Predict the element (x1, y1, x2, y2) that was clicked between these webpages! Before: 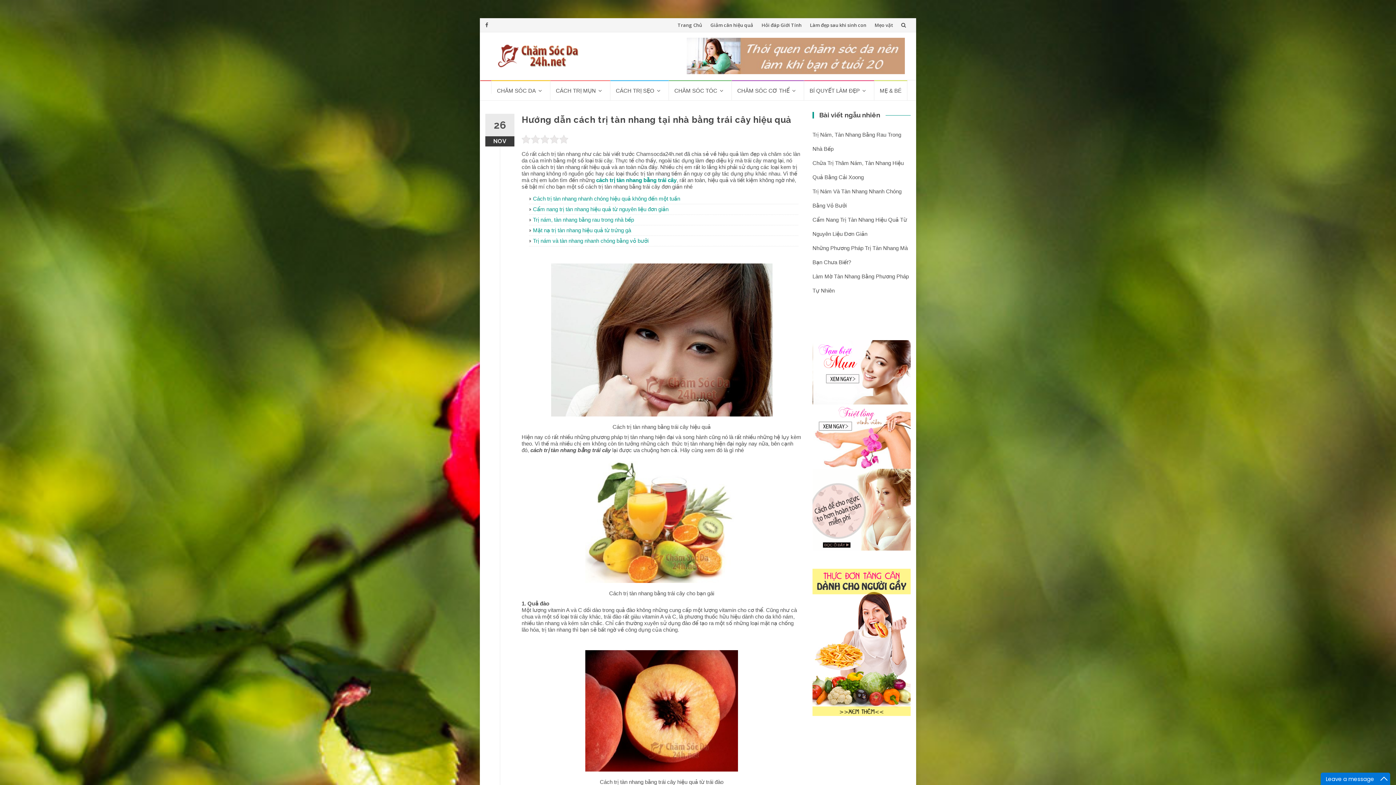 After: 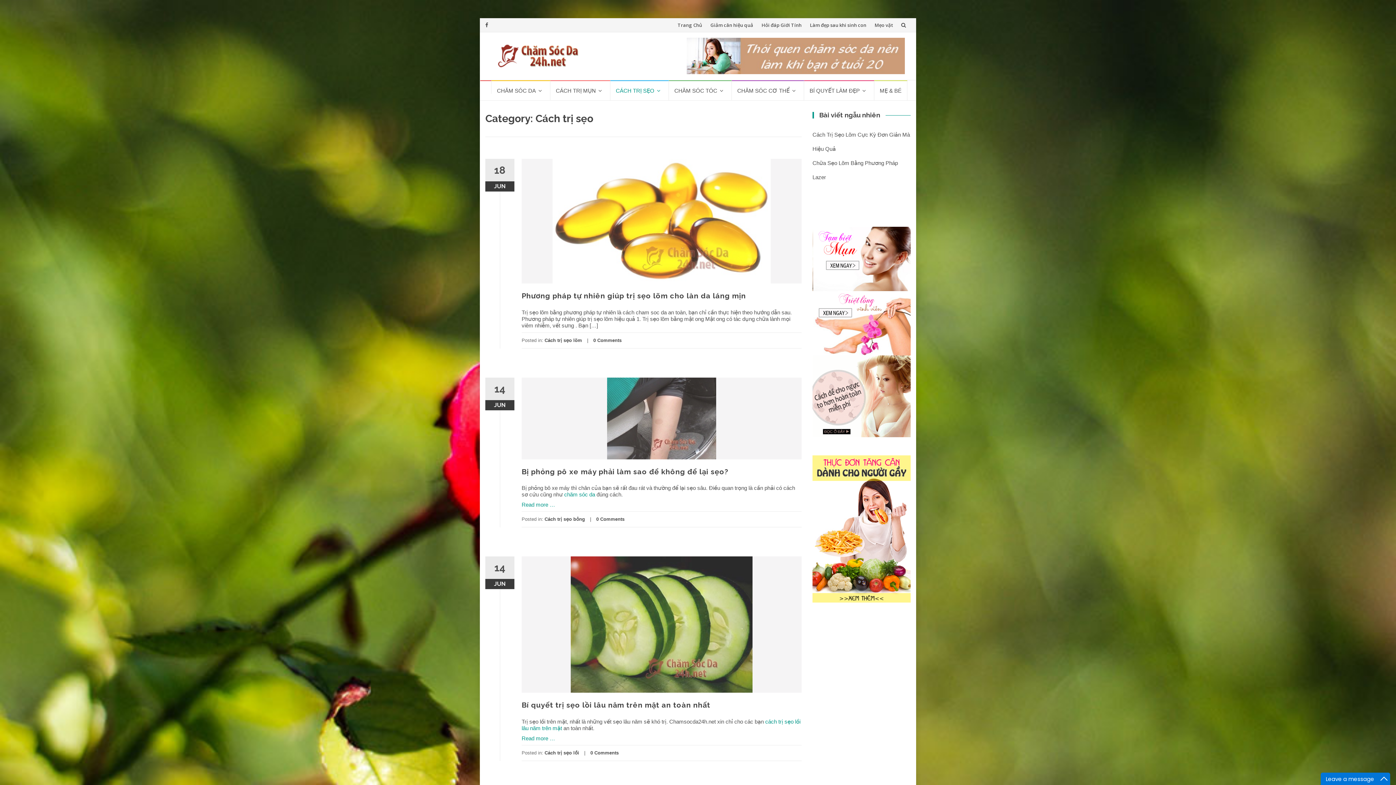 Action: label: CÁCH TRỊ SẸO bbox: (610, 80, 669, 100)